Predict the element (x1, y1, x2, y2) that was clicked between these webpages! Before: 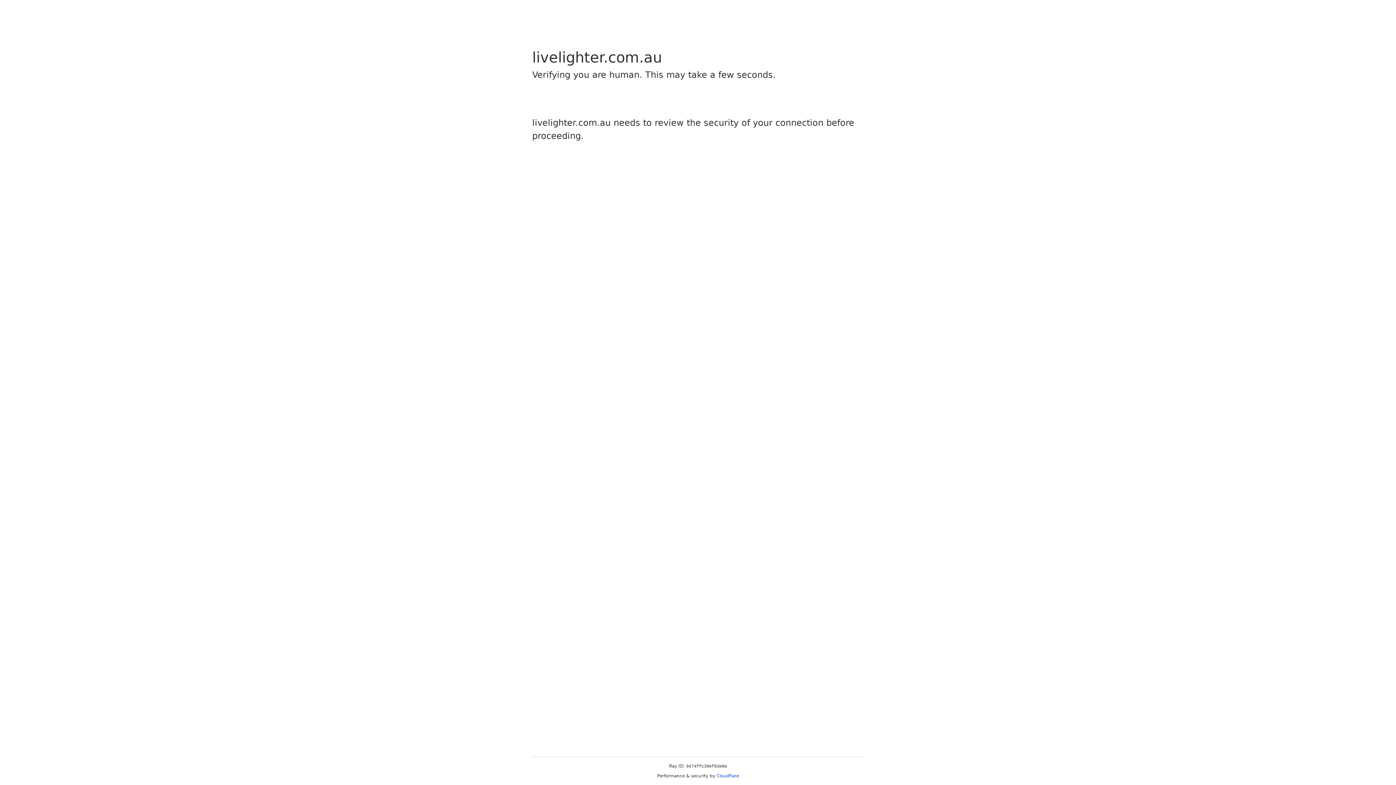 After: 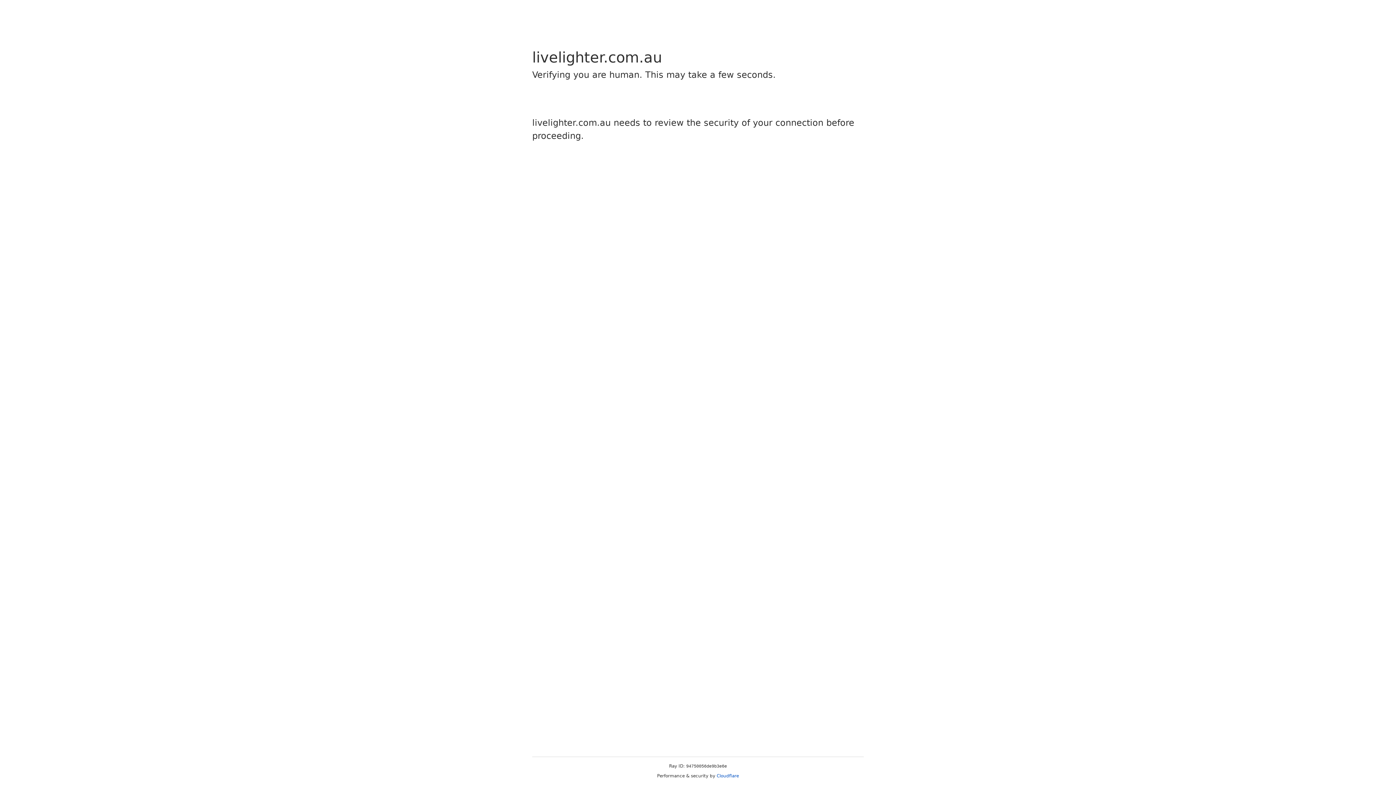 Action: bbox: (716, 773, 739, 778) label: Cloudflare